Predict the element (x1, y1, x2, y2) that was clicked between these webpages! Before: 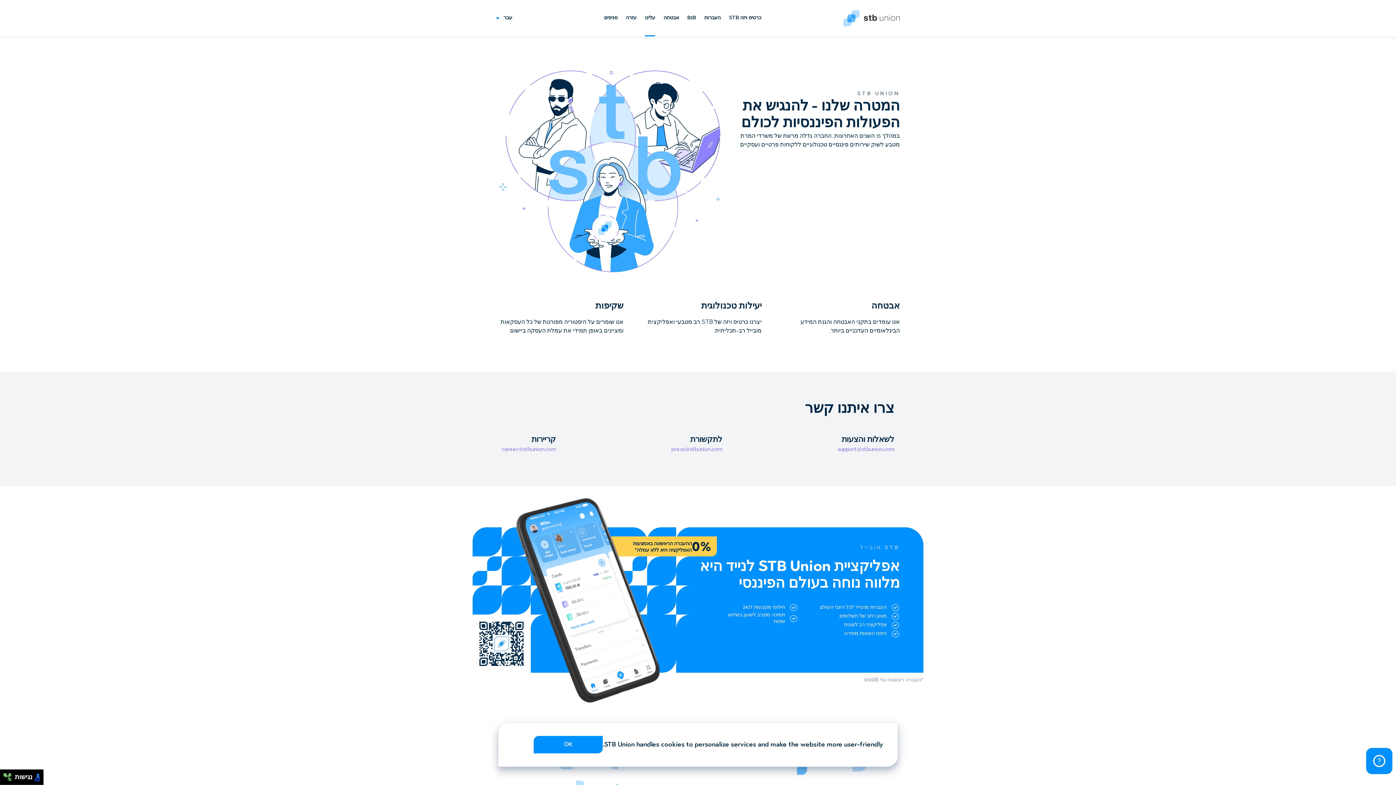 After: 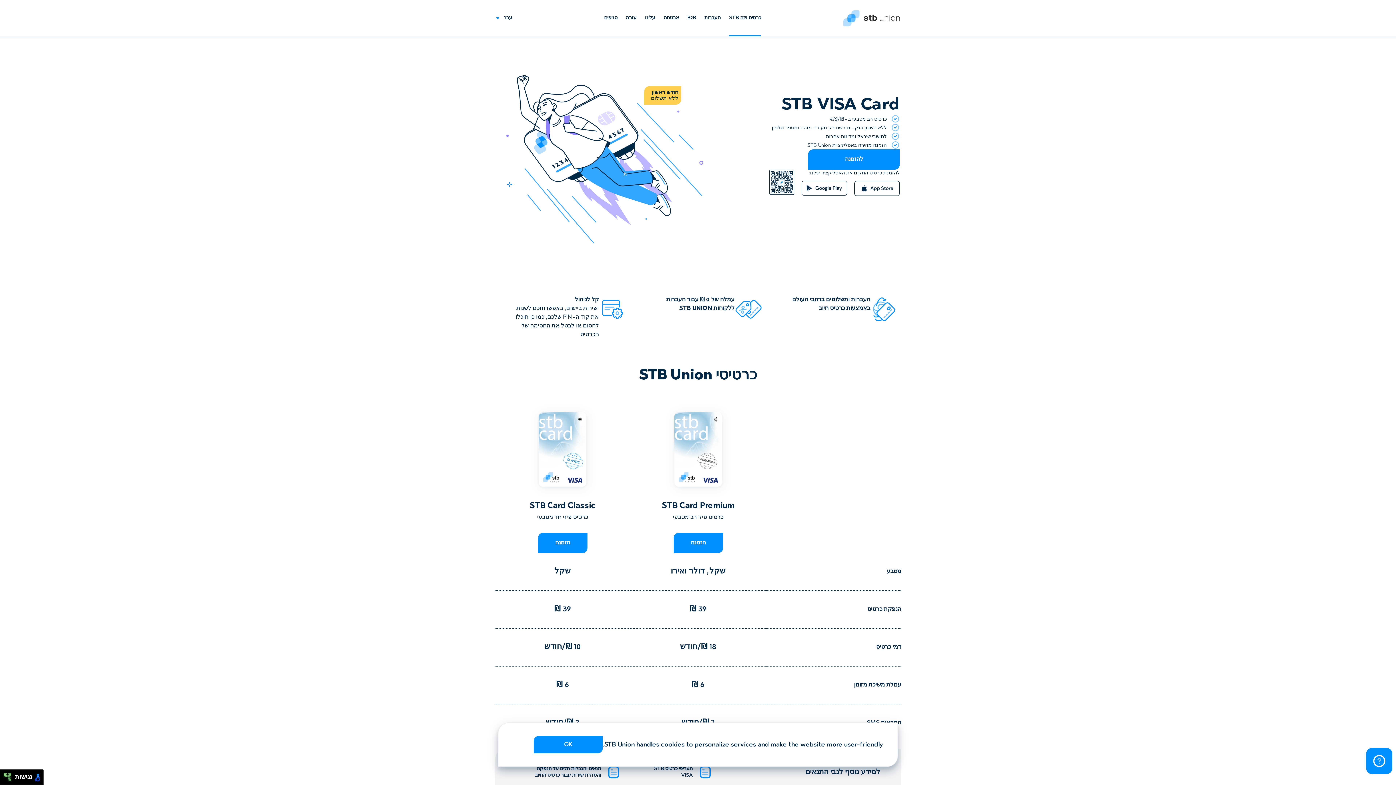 Action: label: כרטיס ויזה STB bbox: (729, 0, 761, 36)